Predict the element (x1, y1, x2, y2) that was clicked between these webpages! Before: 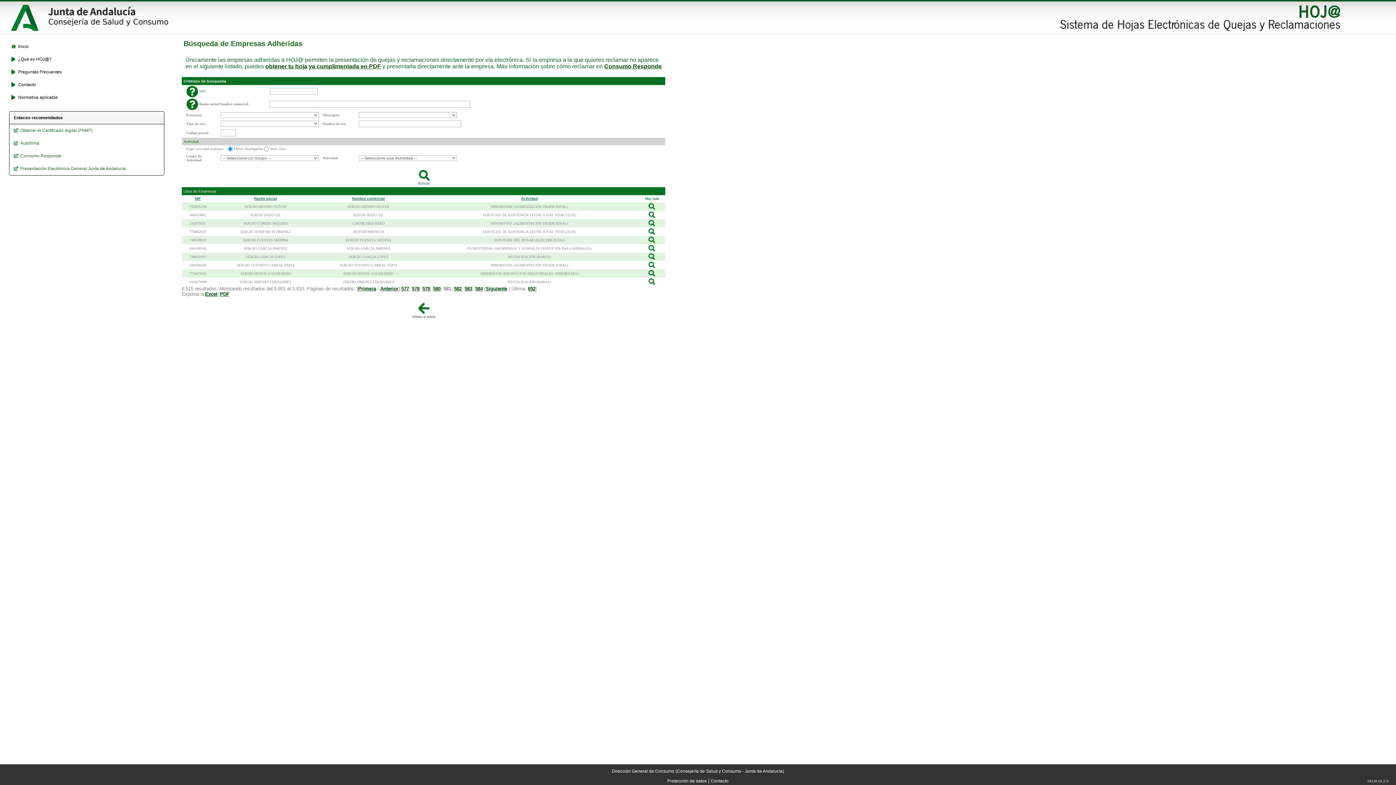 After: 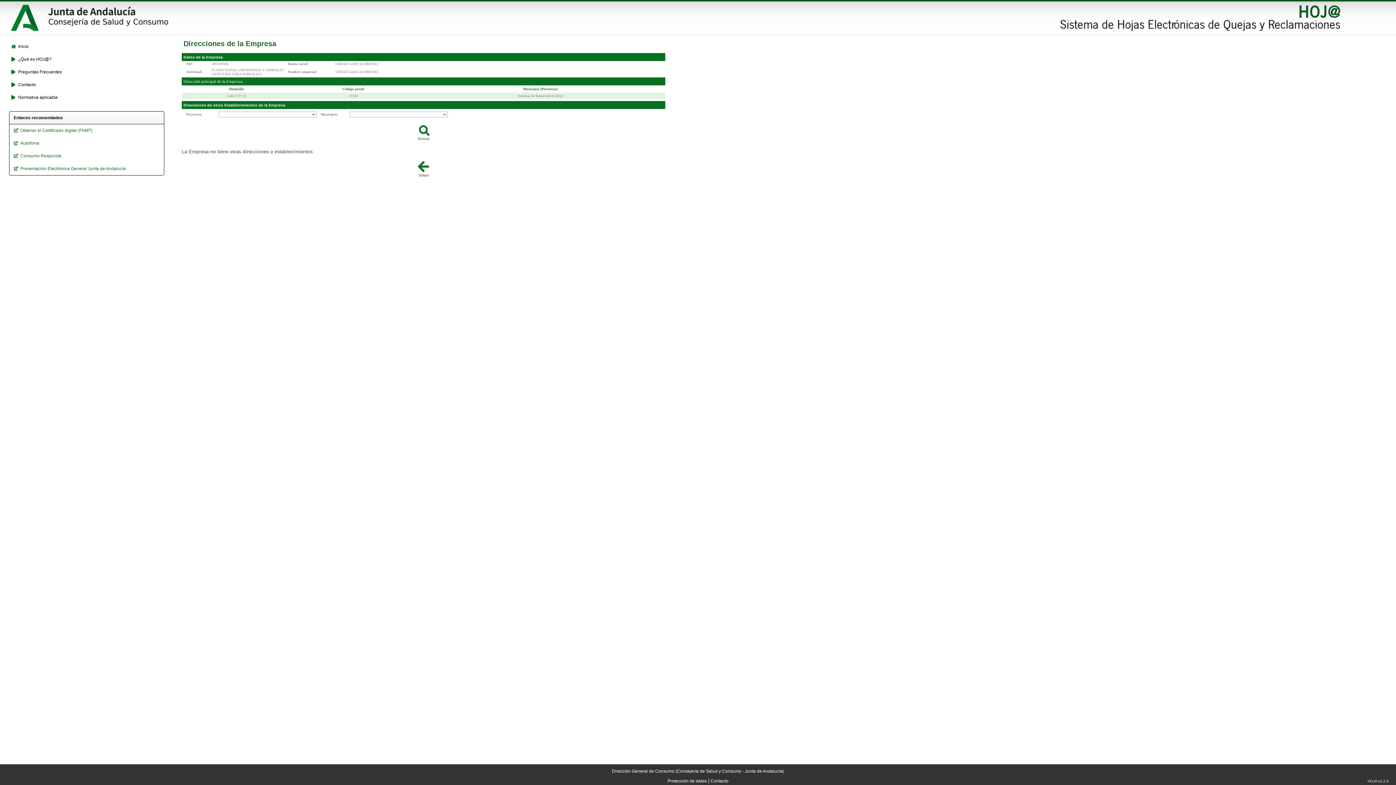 Action: bbox: (648, 249, 656, 253)